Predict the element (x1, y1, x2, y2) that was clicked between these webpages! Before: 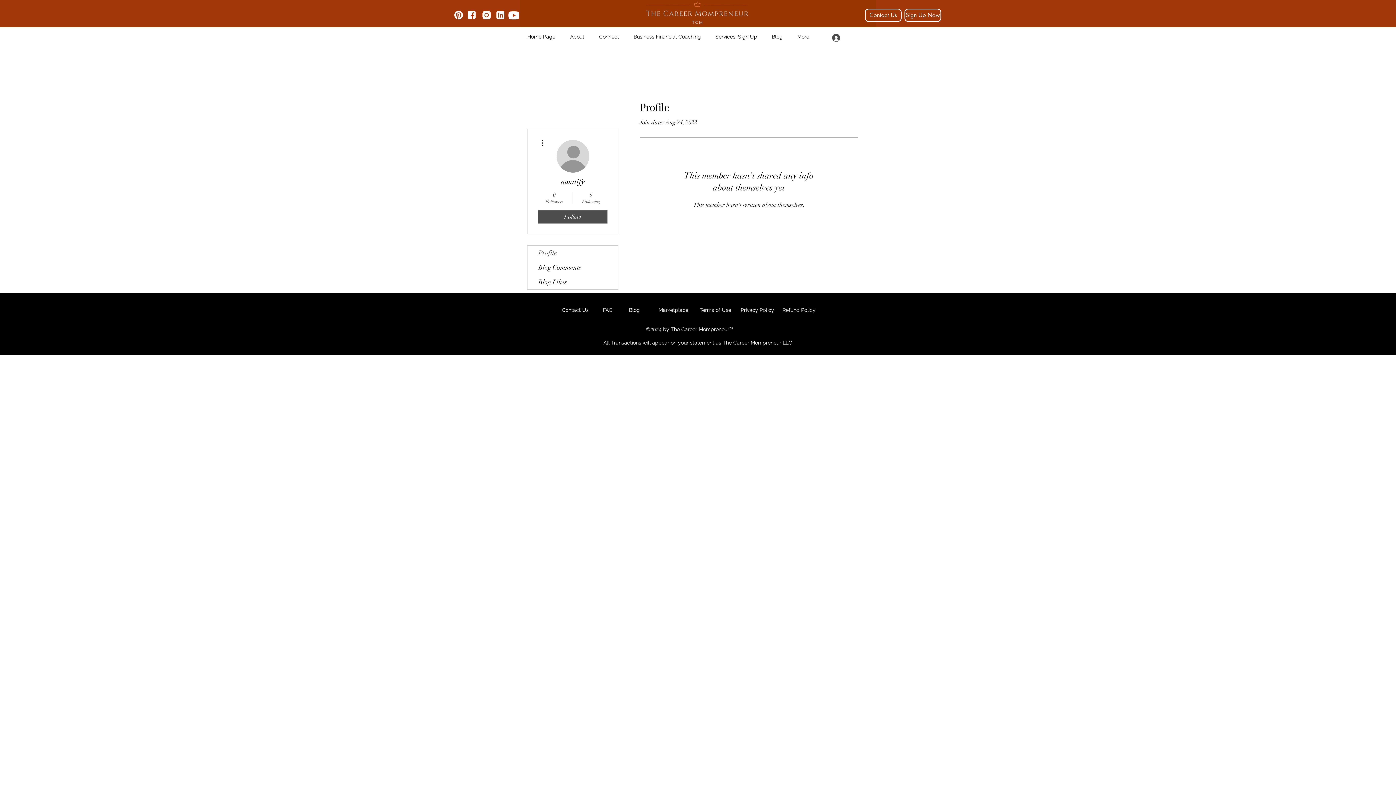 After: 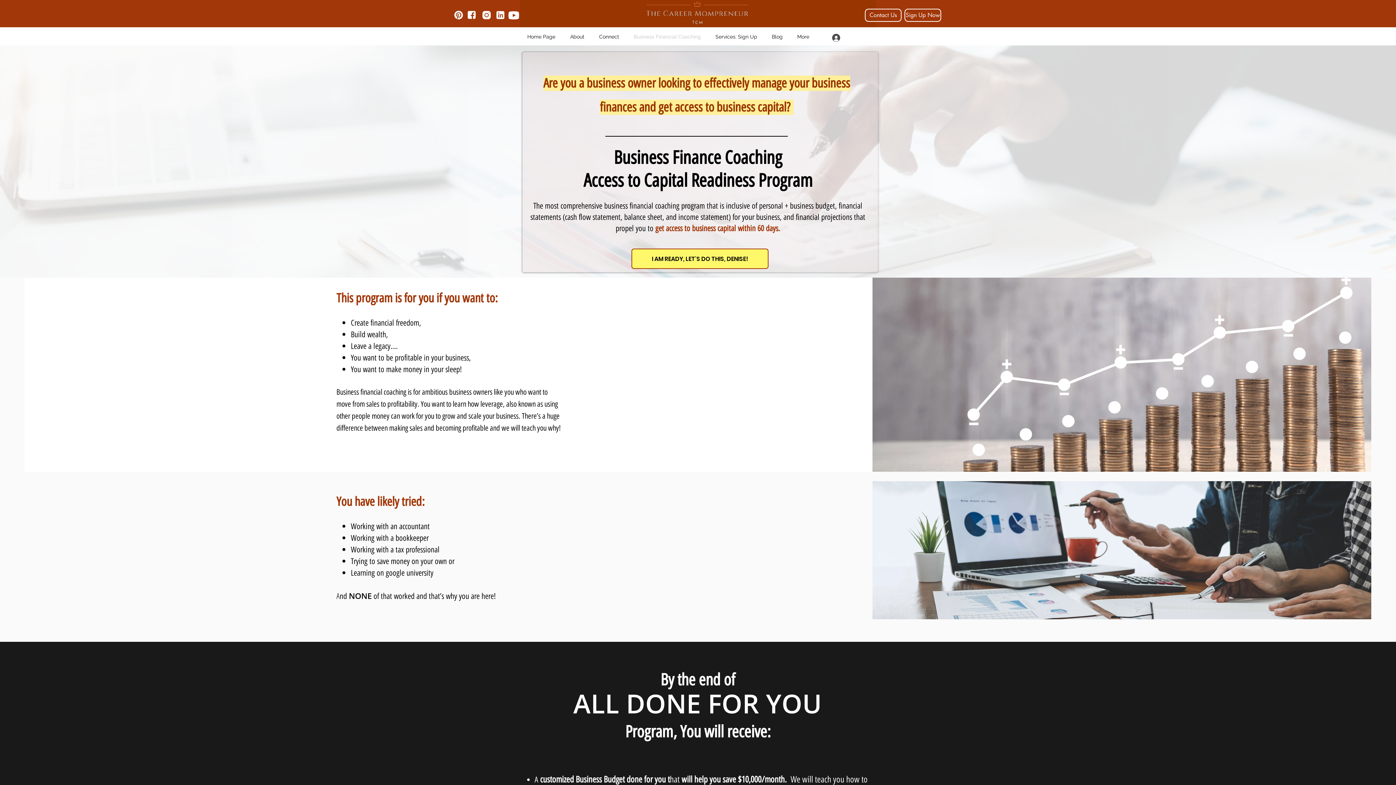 Action: bbox: (626, 32, 708, 39) label: Business Financial Coaching